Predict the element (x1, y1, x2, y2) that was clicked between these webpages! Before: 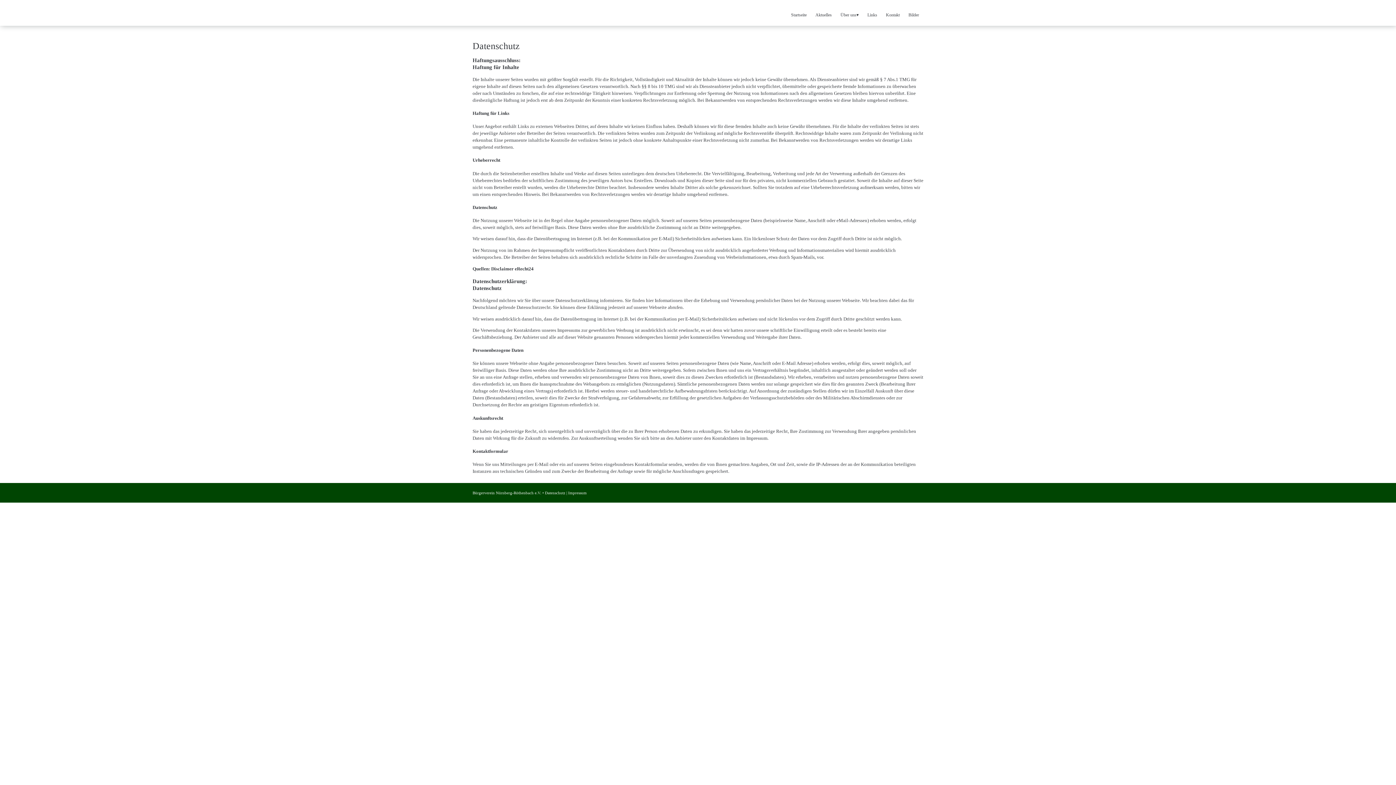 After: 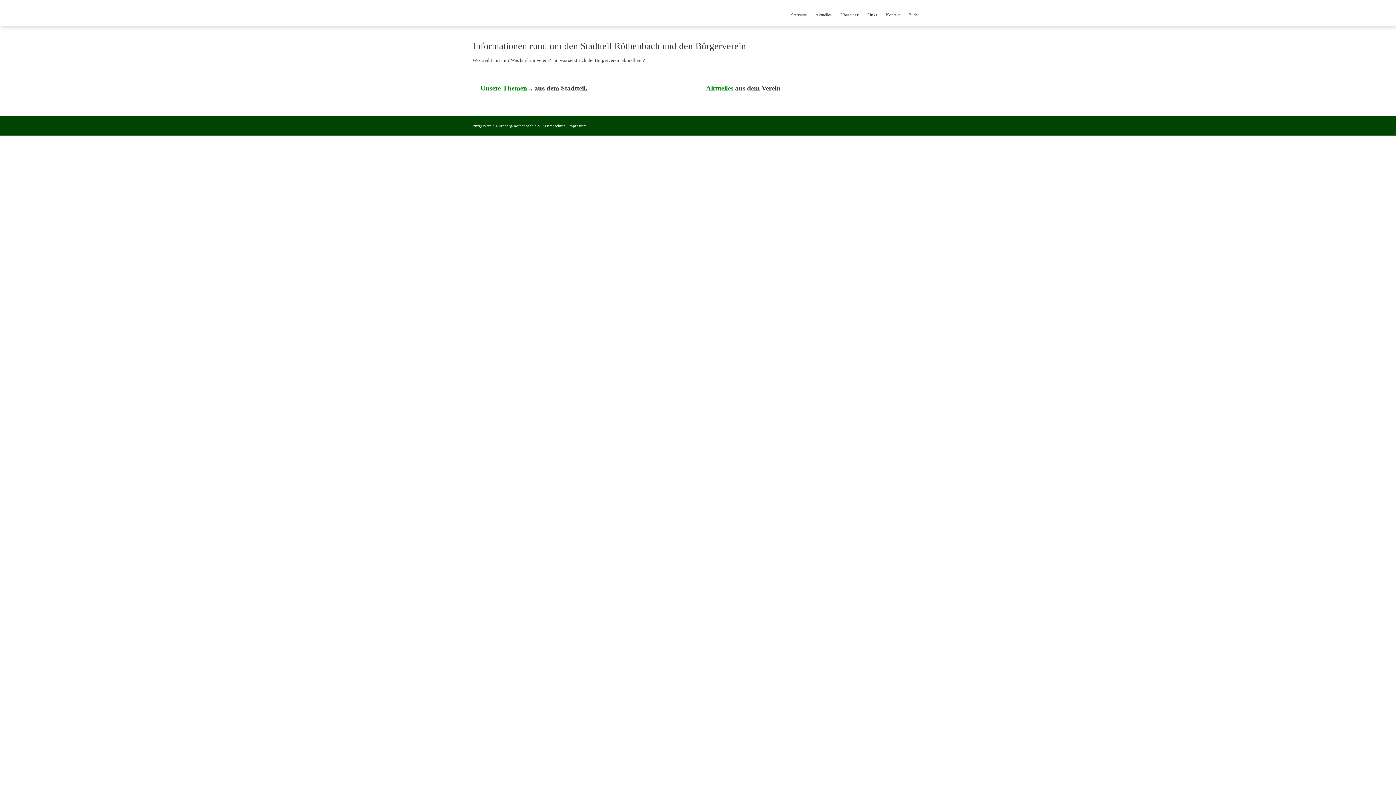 Action: bbox: (811, 8, 836, 22) label: Aktuelles